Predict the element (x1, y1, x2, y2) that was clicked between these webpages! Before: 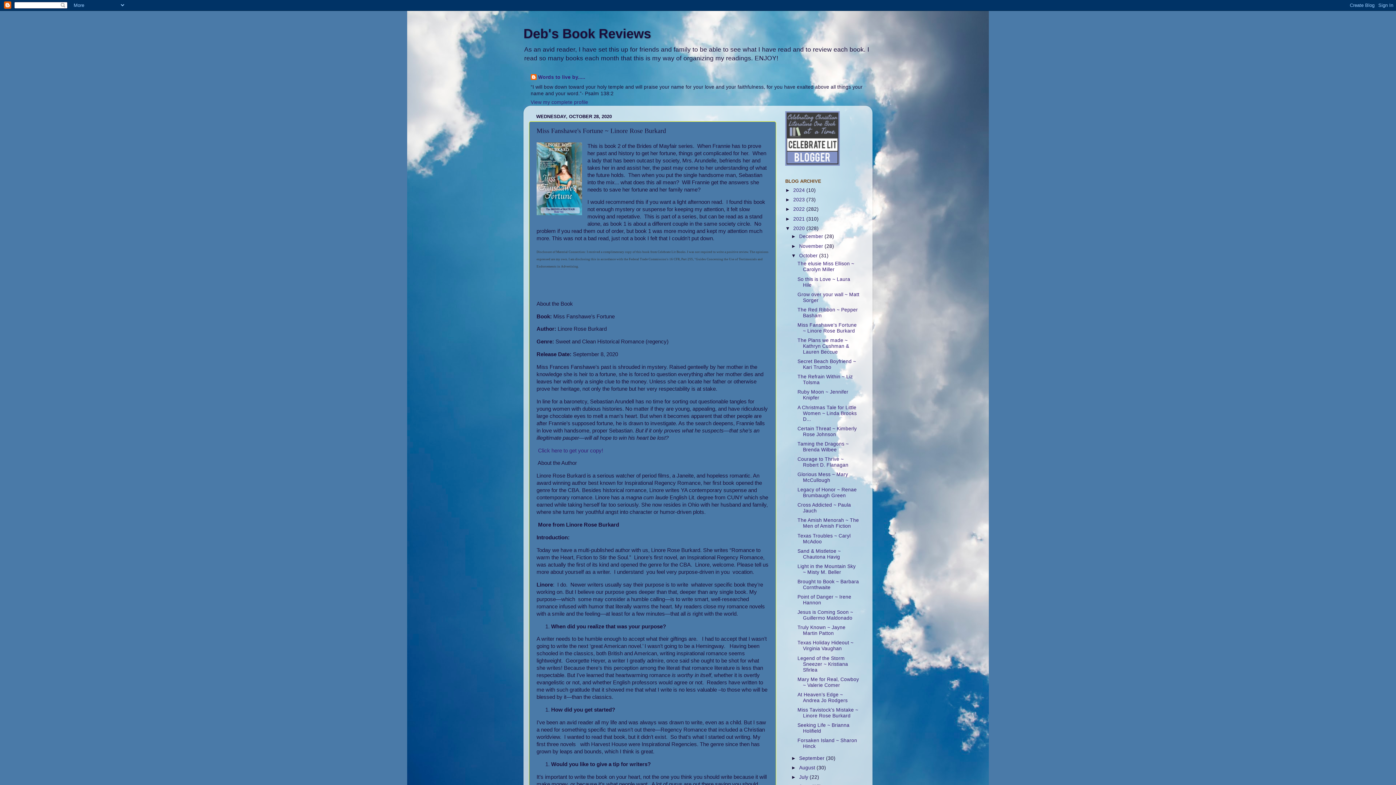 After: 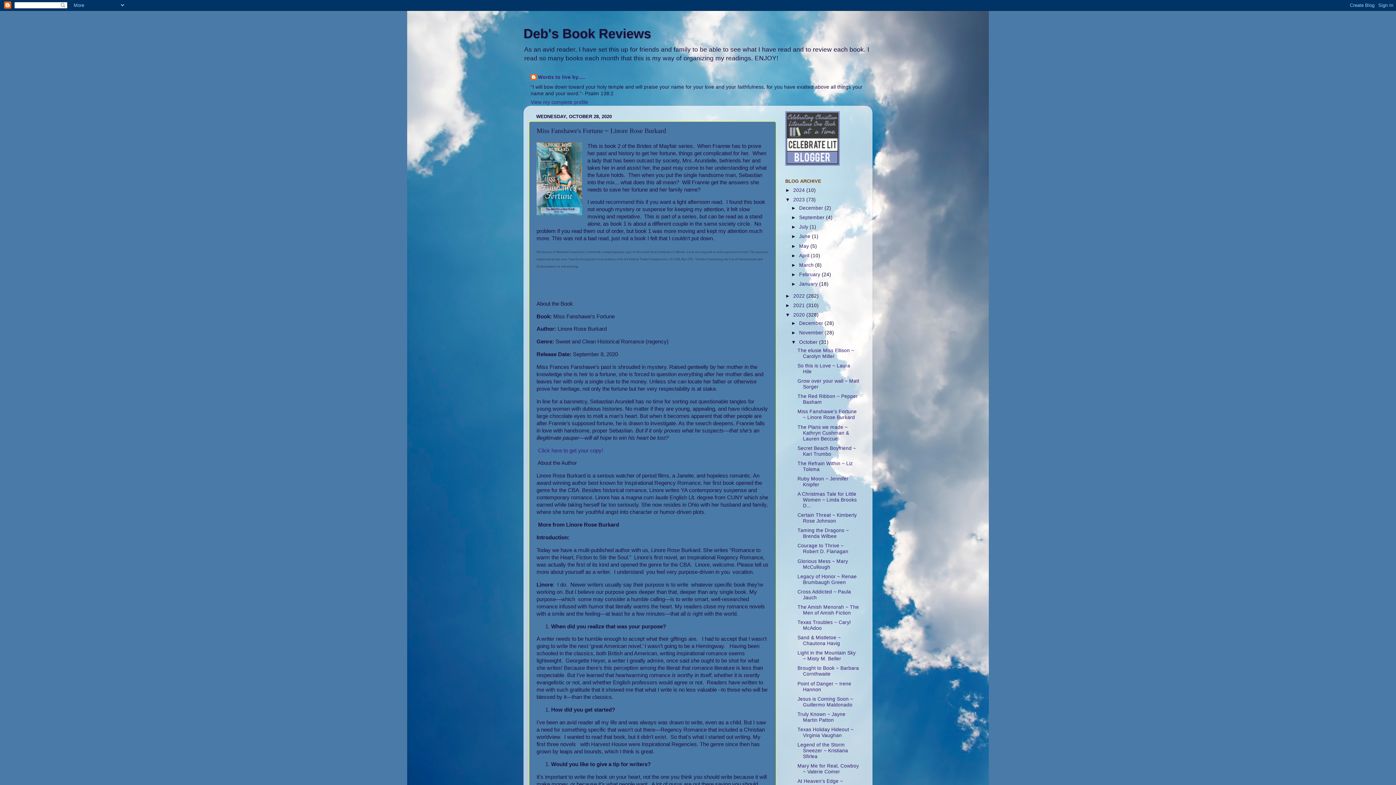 Action: bbox: (785, 197, 793, 202) label: ►  